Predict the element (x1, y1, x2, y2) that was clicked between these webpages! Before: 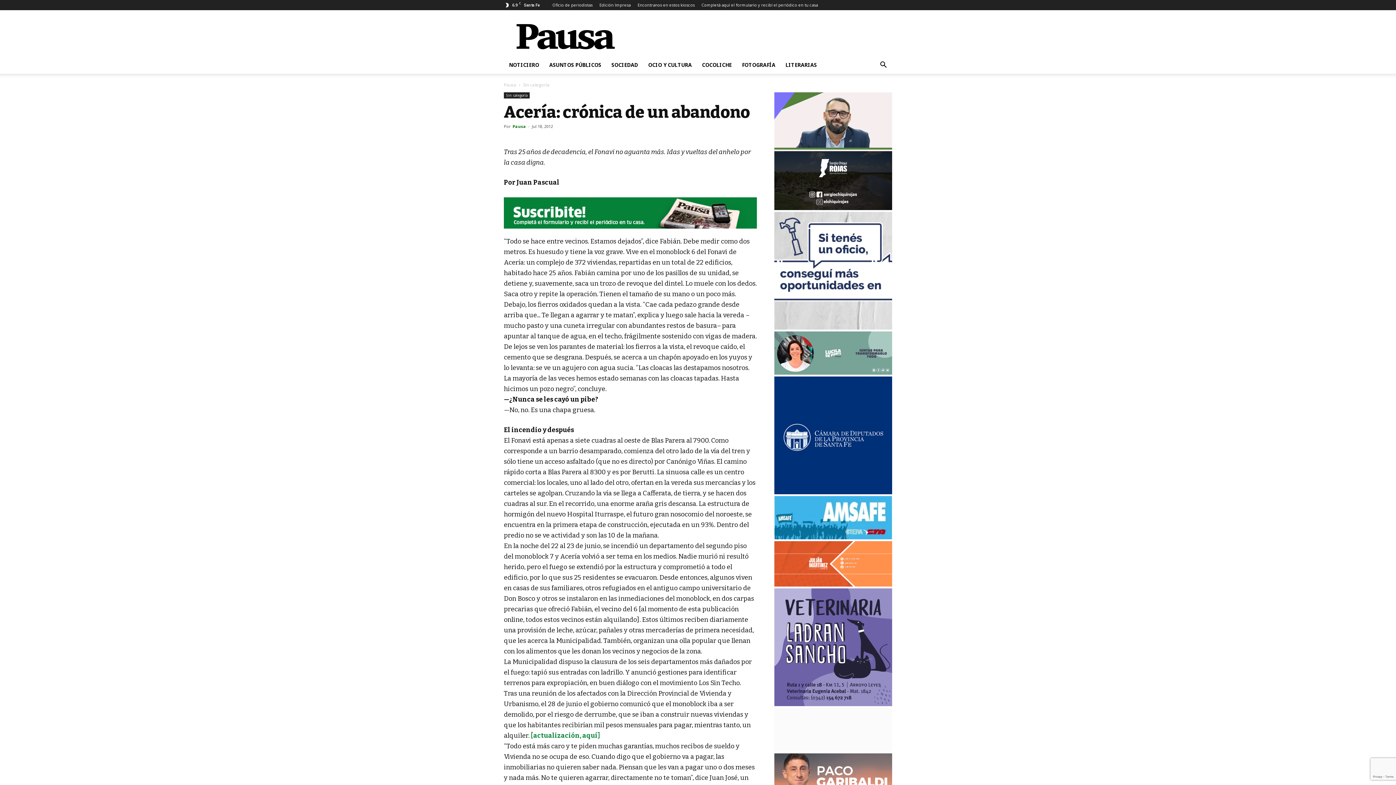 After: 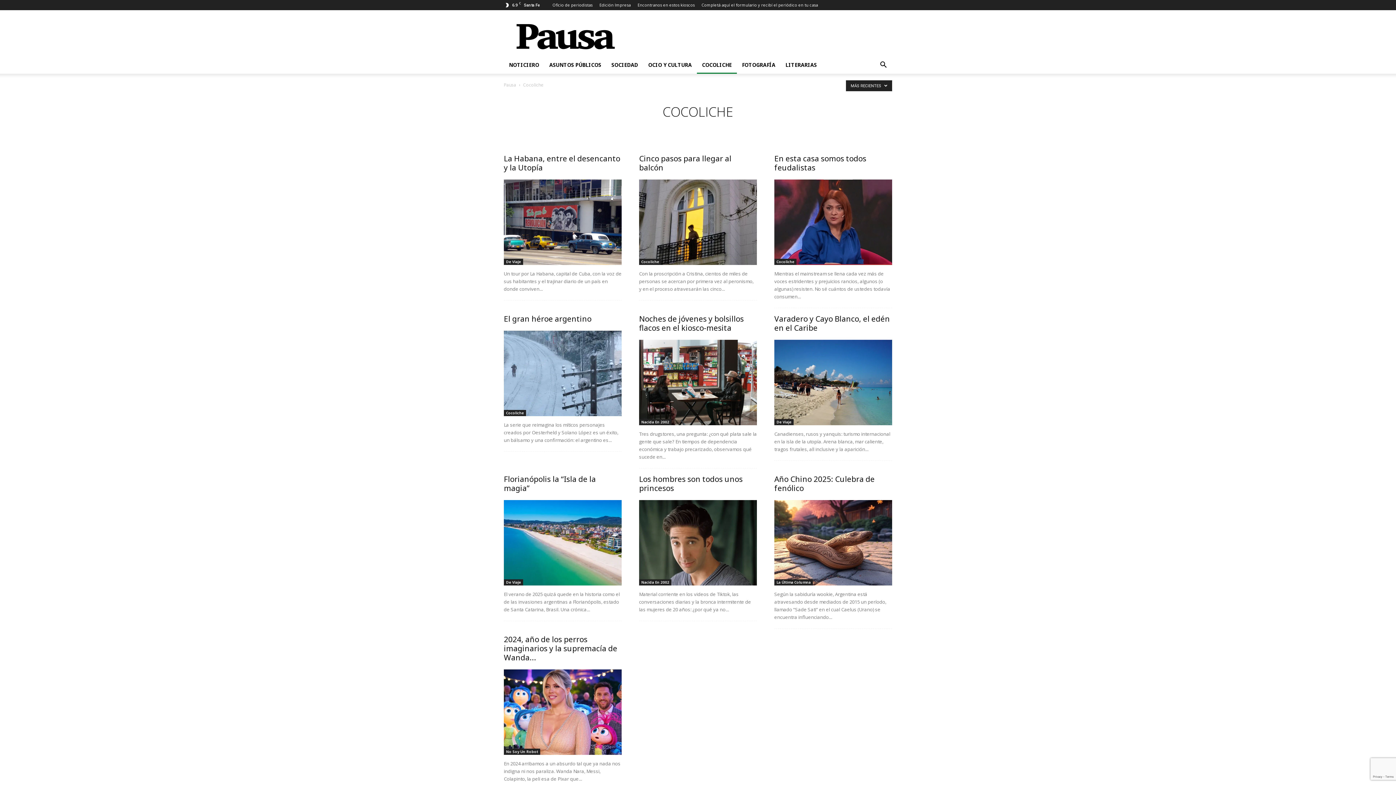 Action: bbox: (697, 56, 737, 73) label: COCOLICHE